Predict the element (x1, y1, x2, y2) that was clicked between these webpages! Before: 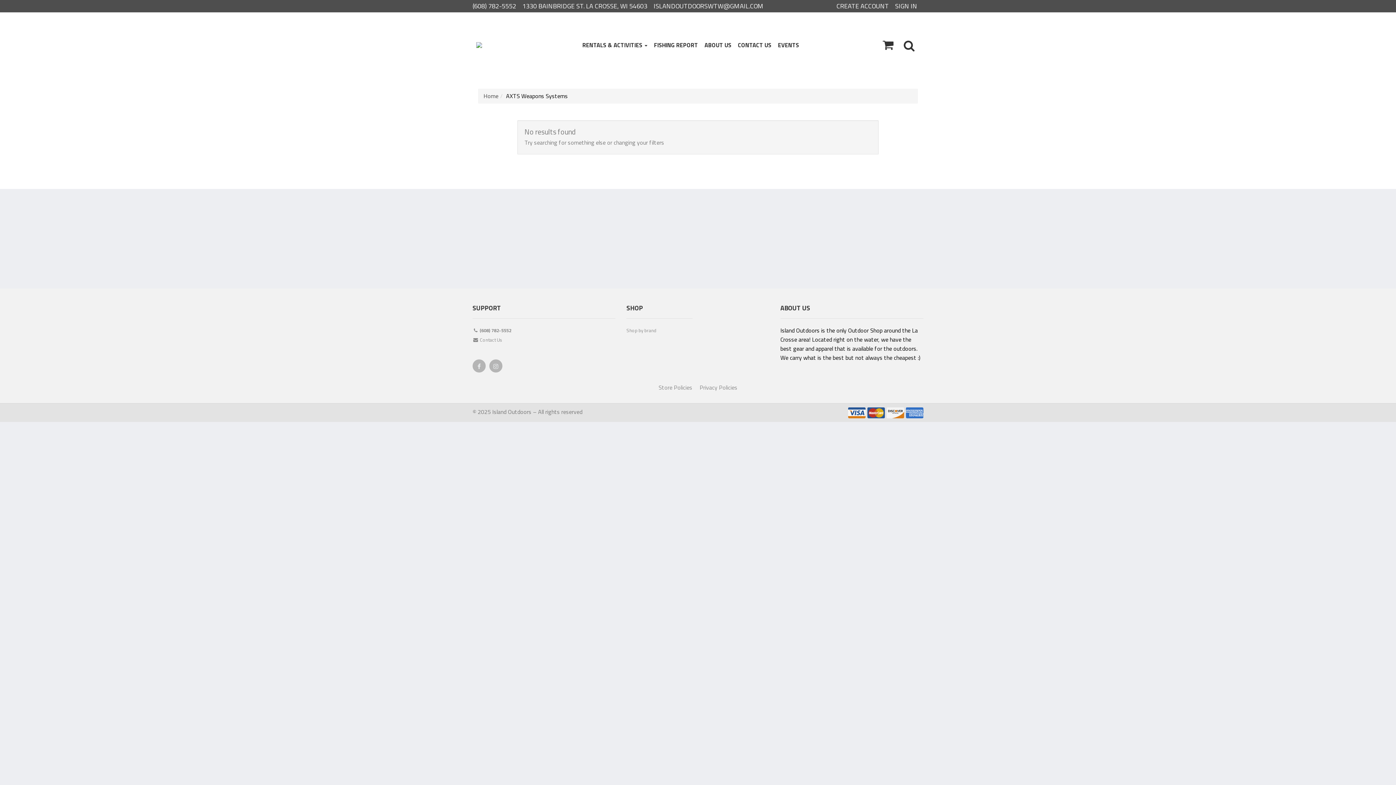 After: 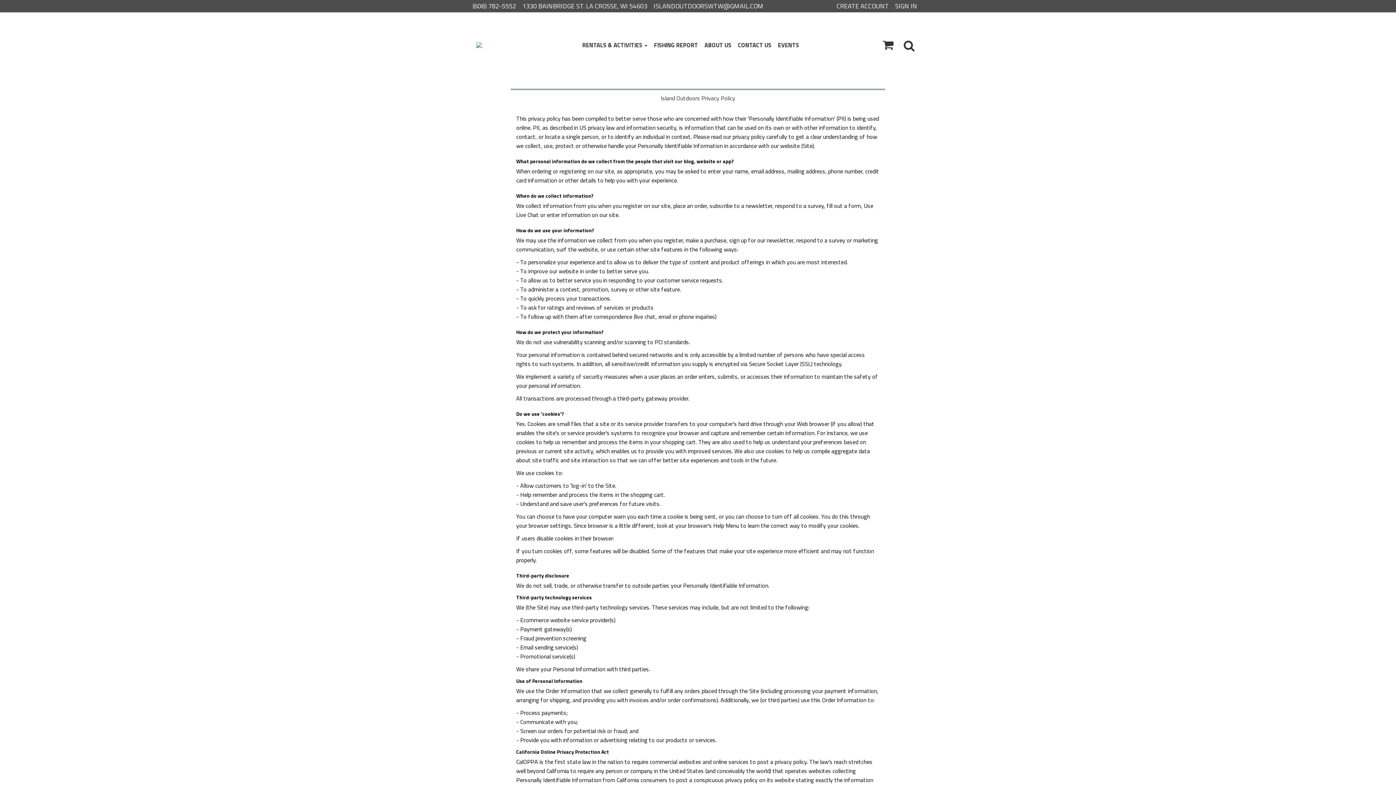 Action: bbox: (699, 383, 737, 392) label: Privacy Policies